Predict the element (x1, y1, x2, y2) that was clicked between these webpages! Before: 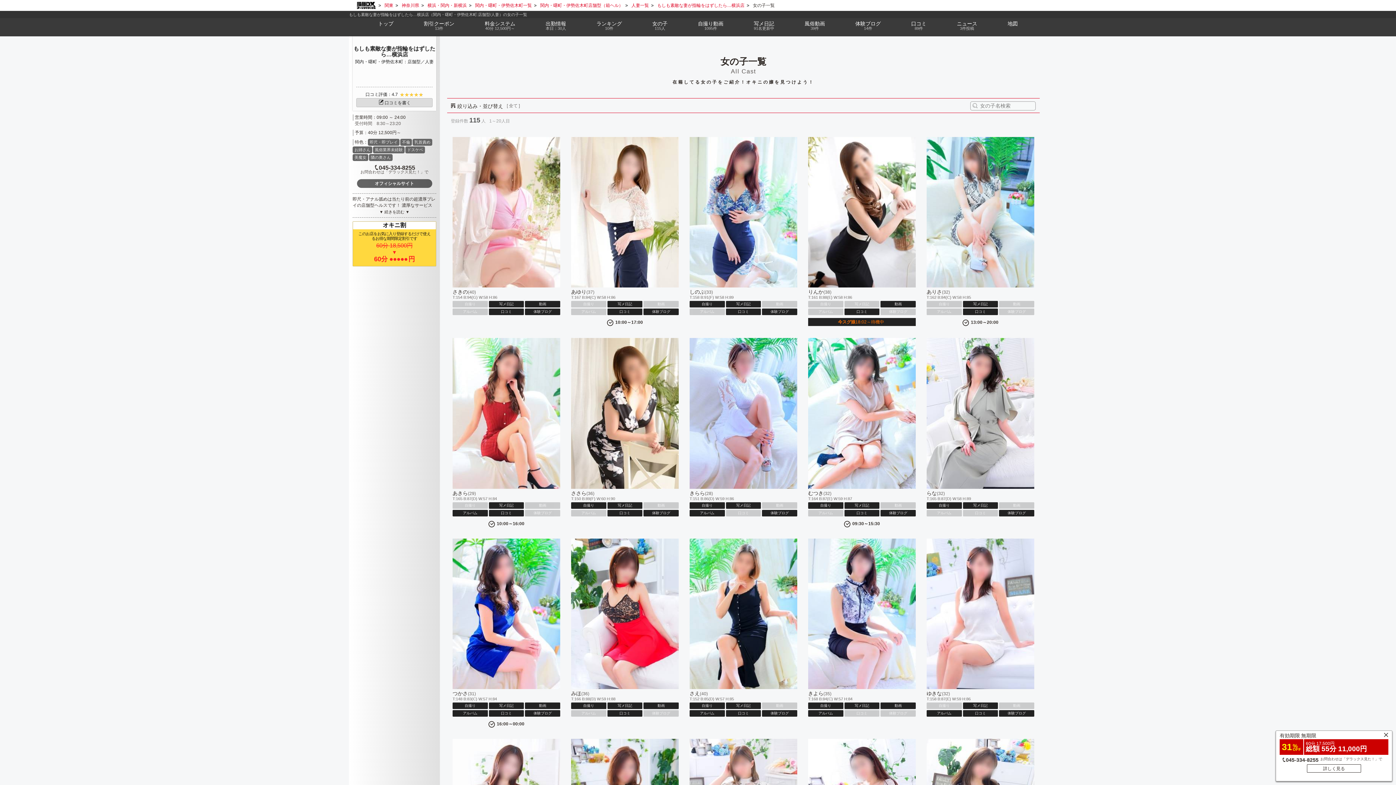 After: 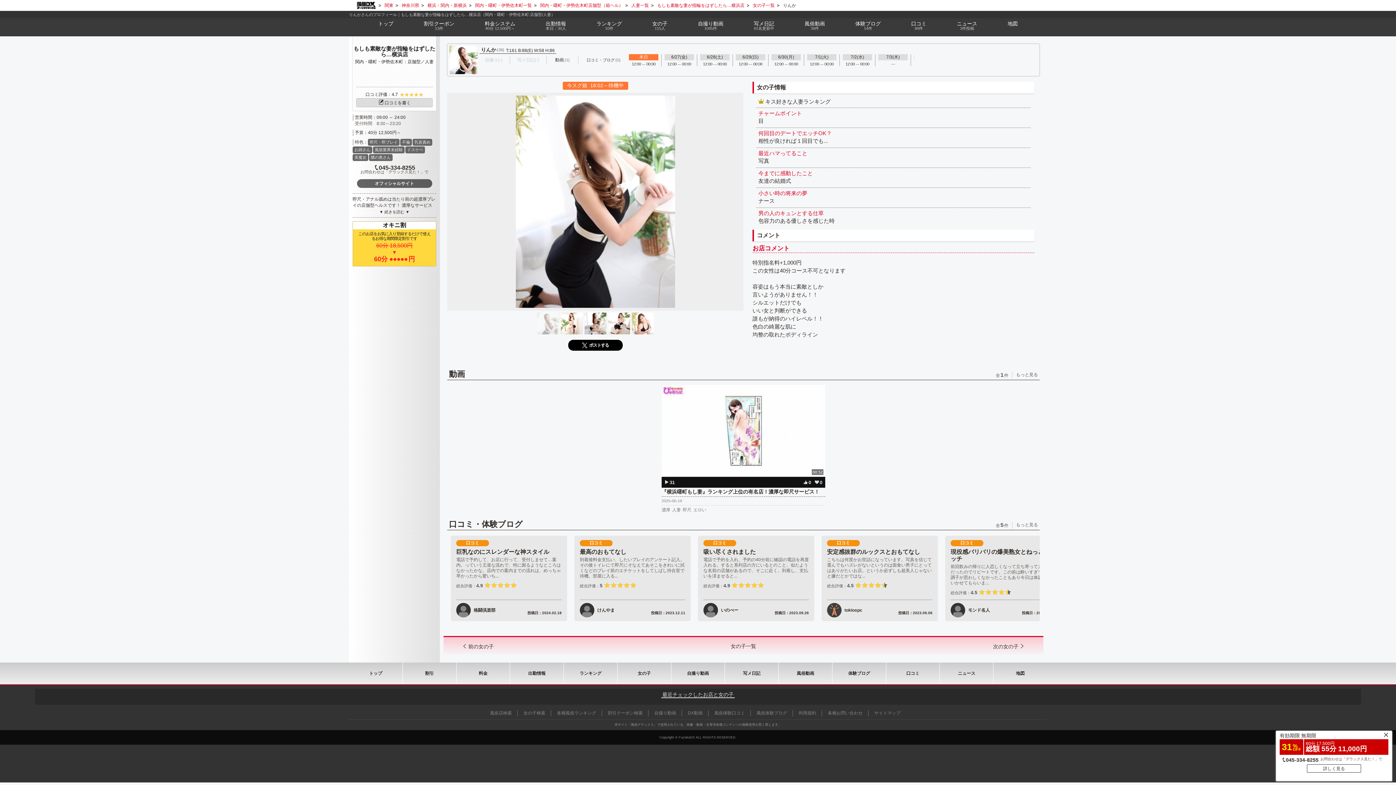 Action: bbox: (802, 131, 921, 329) label: りんか(38)

T:161 B:88(E) W:58 H:86
自撮り
写メ日記
動画
アルバム
口コミ
体験ブログ

今スグ娘18:02～待機中